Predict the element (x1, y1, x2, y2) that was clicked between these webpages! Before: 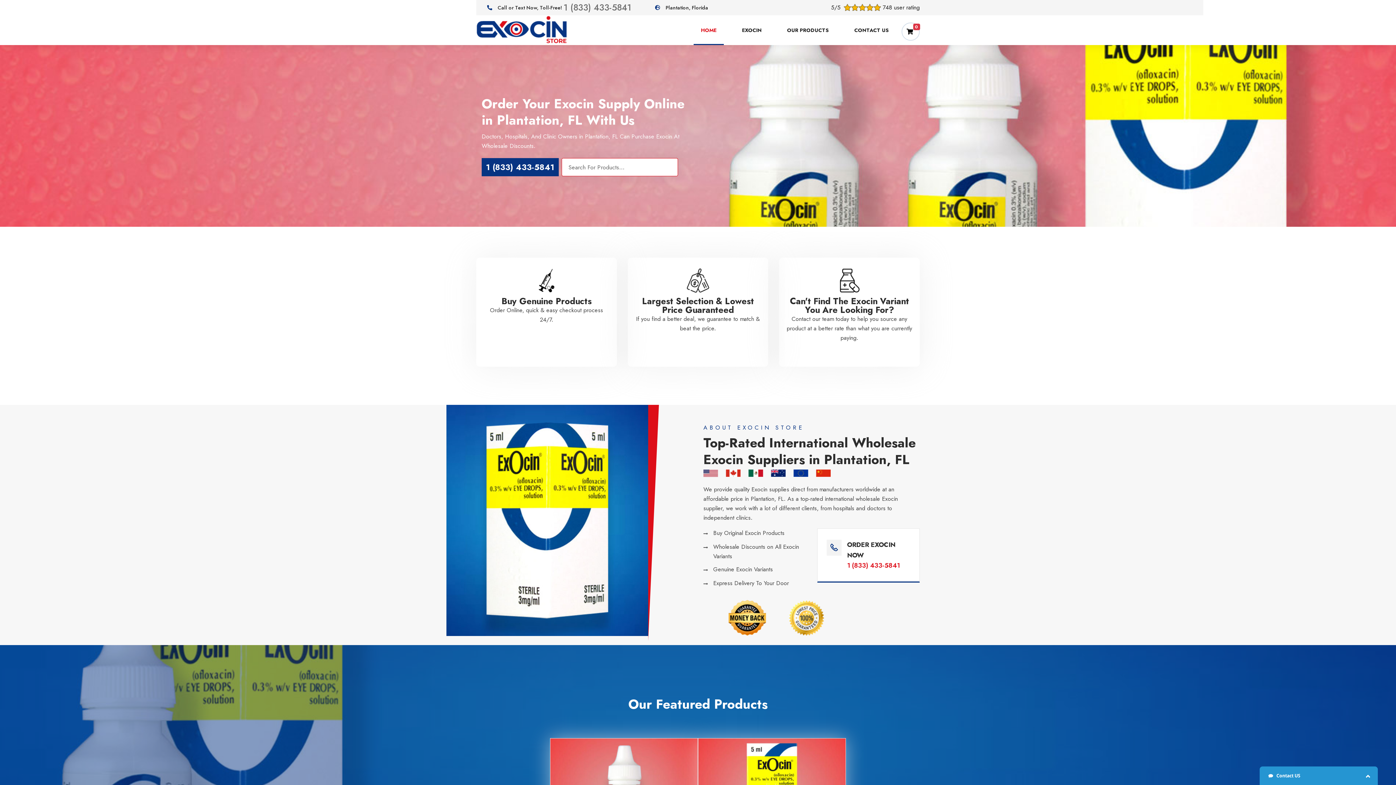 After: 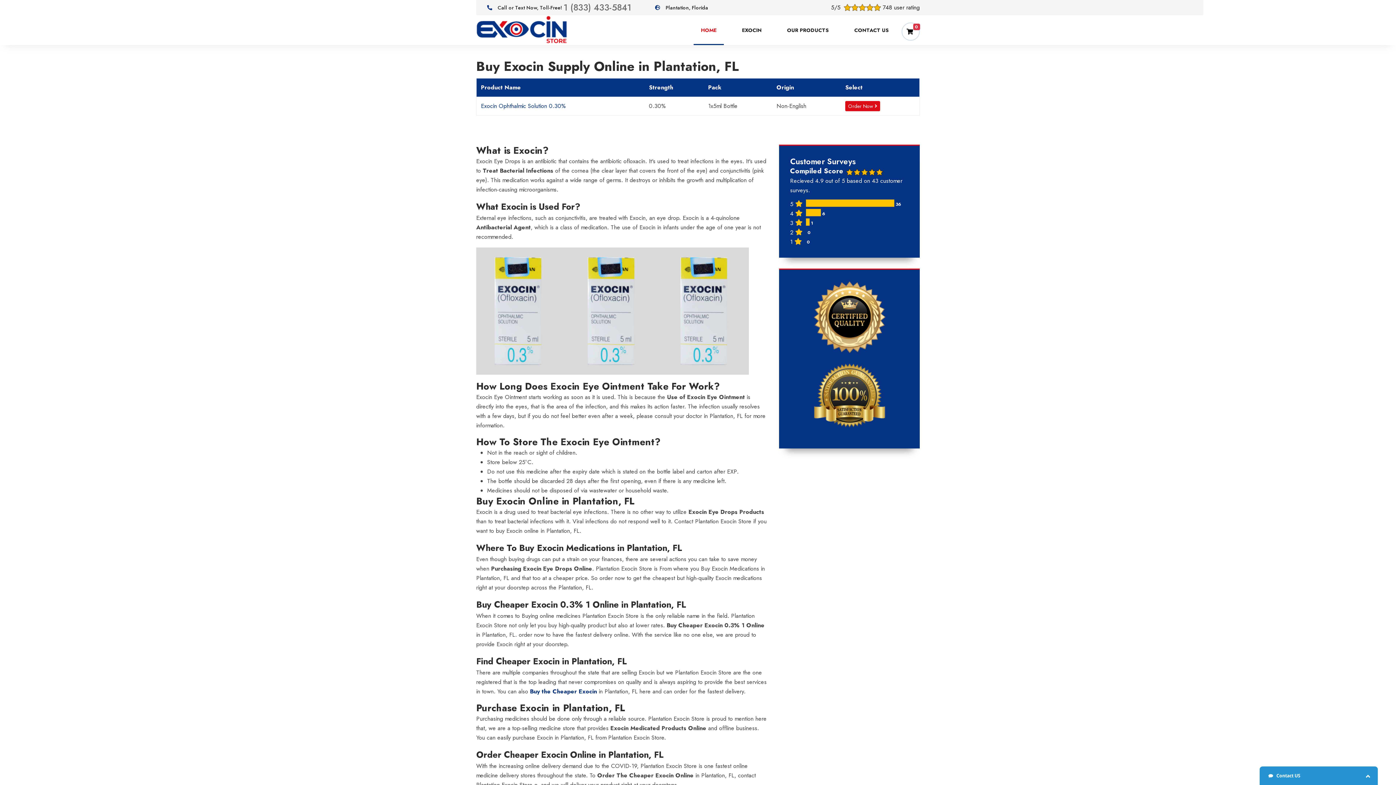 Action: bbox: (734, 15, 769, 45) label: EXOCIN